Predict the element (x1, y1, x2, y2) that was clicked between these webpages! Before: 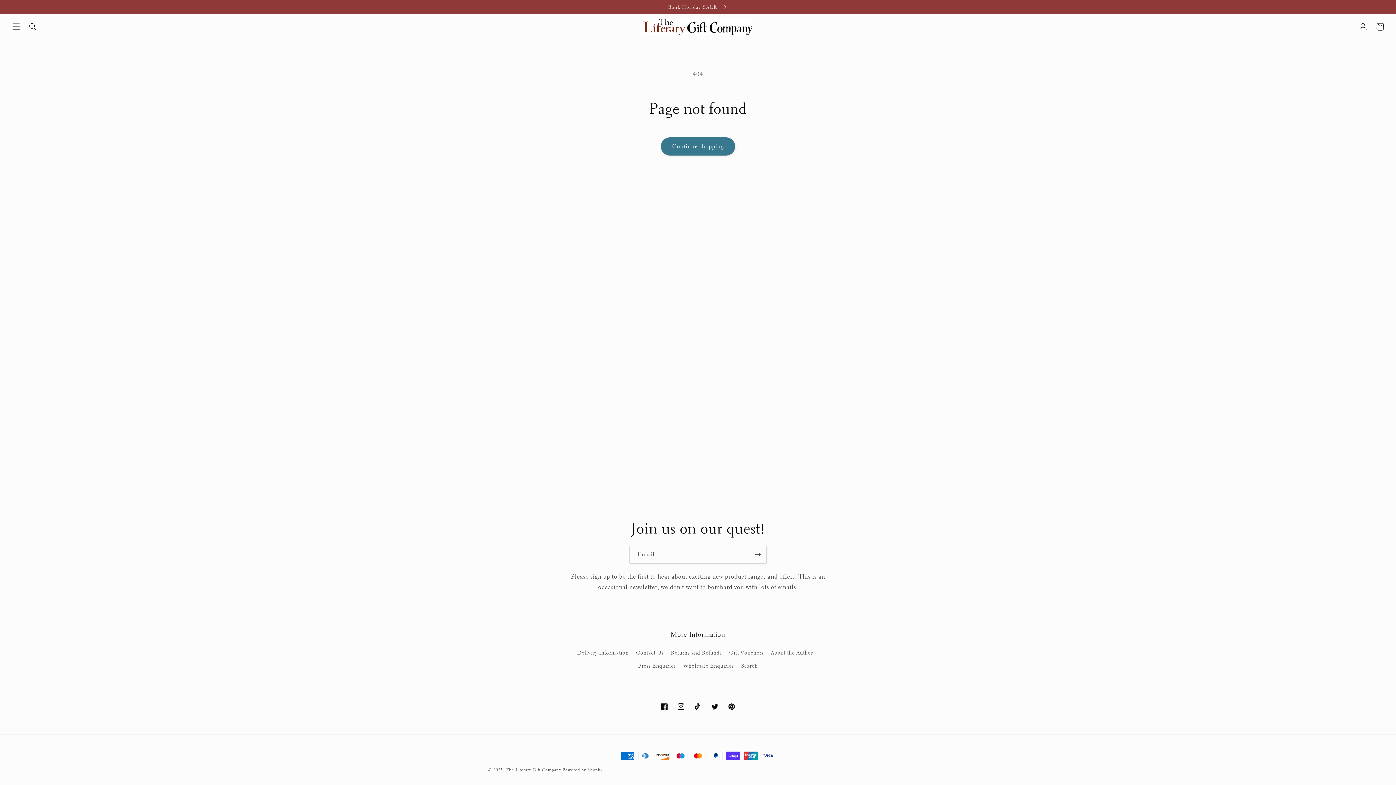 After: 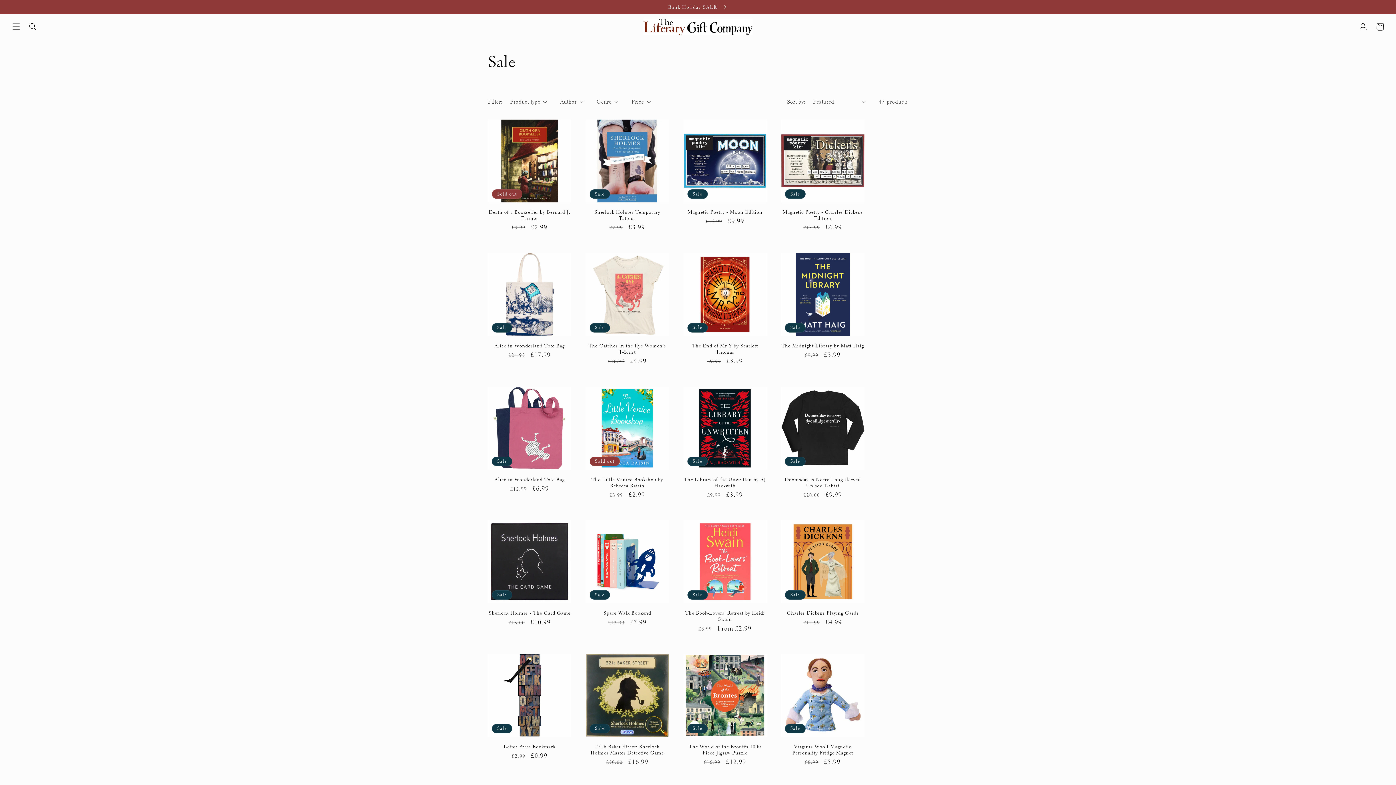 Action: bbox: (0, 0, 1396, 13) label: Bank Holiday SALE!